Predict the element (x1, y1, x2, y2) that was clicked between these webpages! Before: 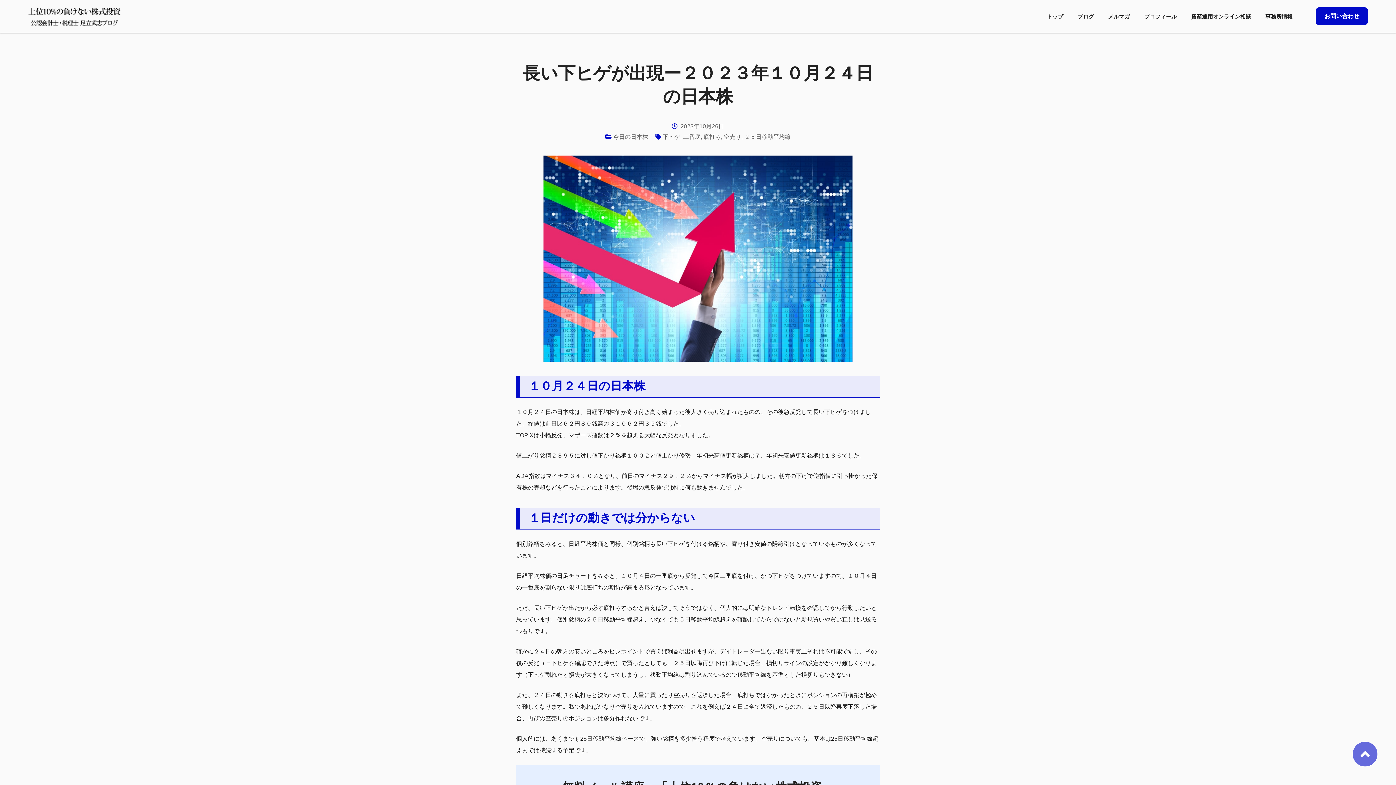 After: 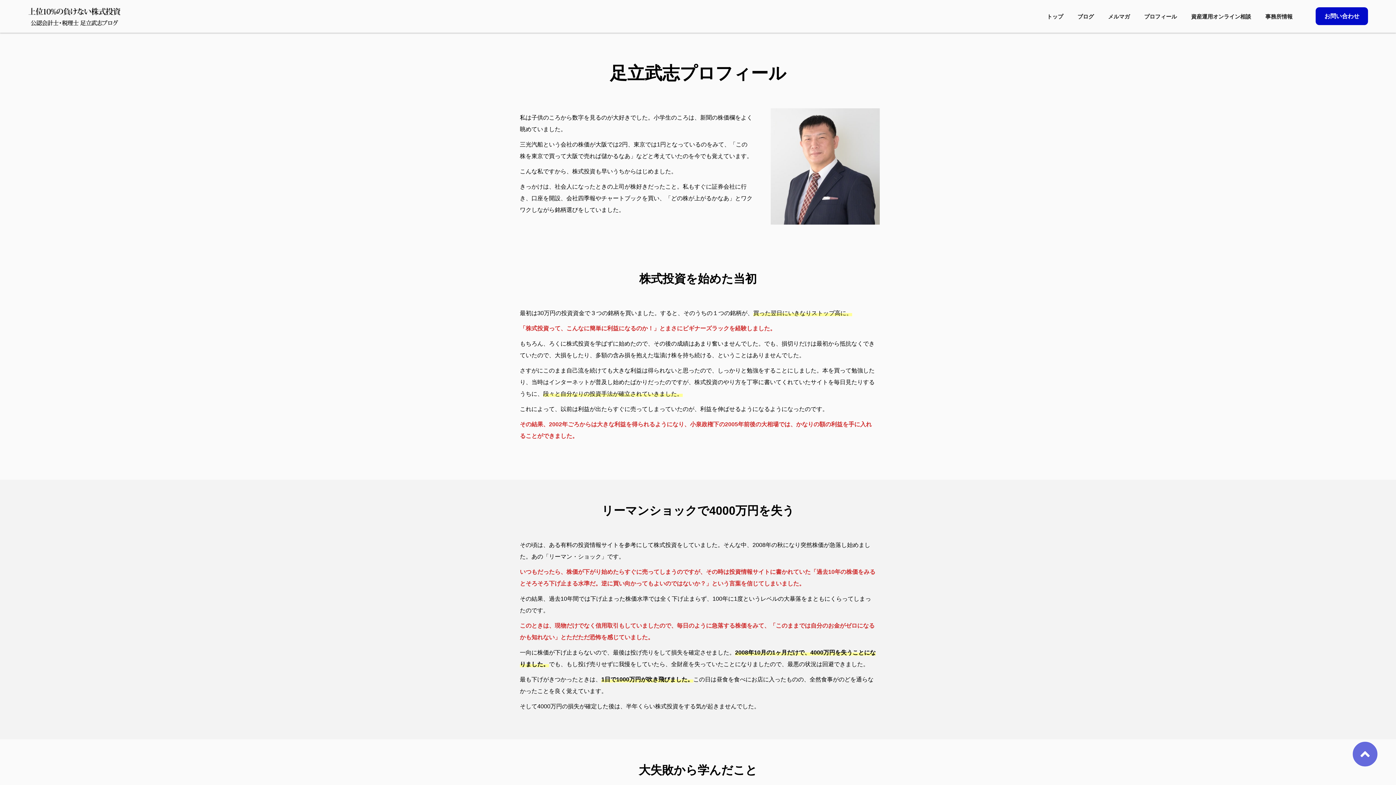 Action: bbox: (1141, 0, 1179, 32) label: プロフィール